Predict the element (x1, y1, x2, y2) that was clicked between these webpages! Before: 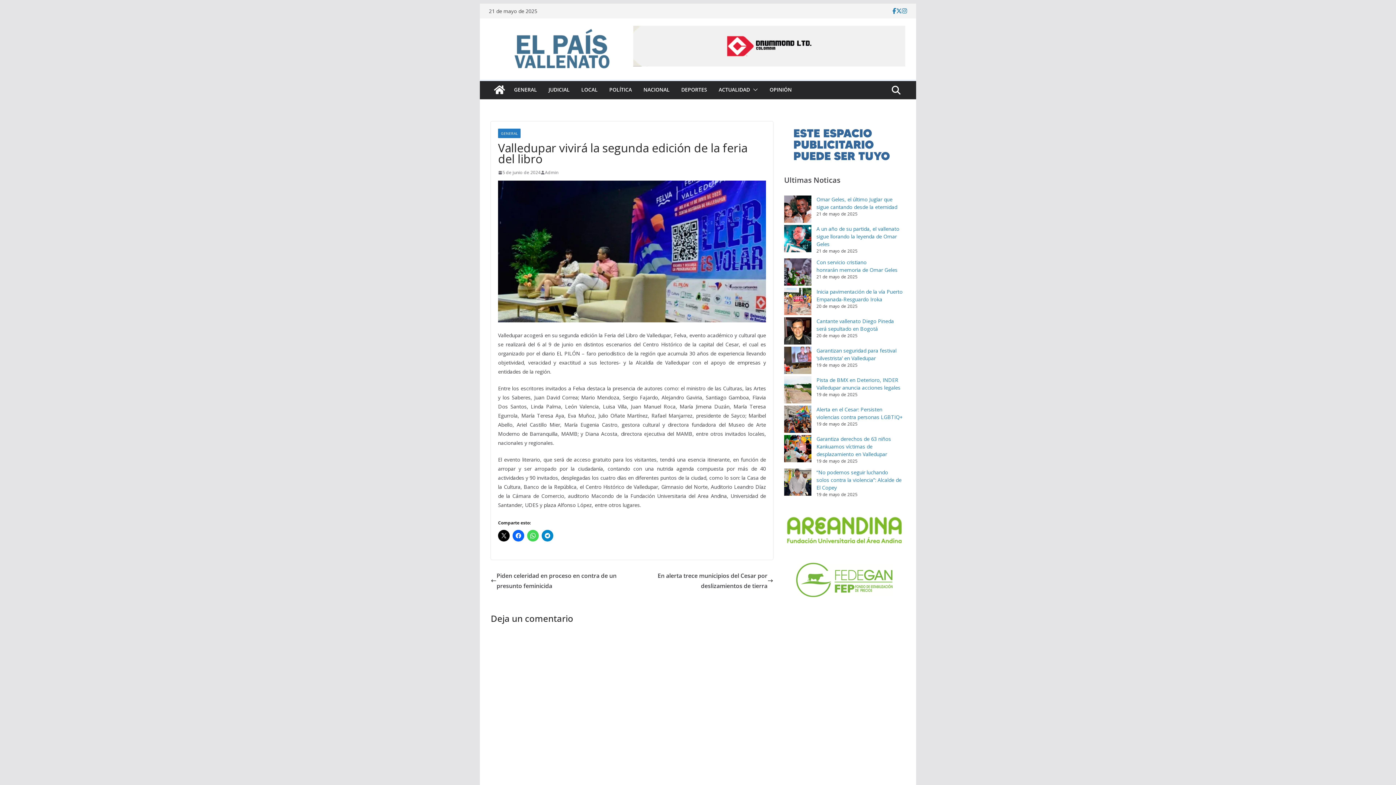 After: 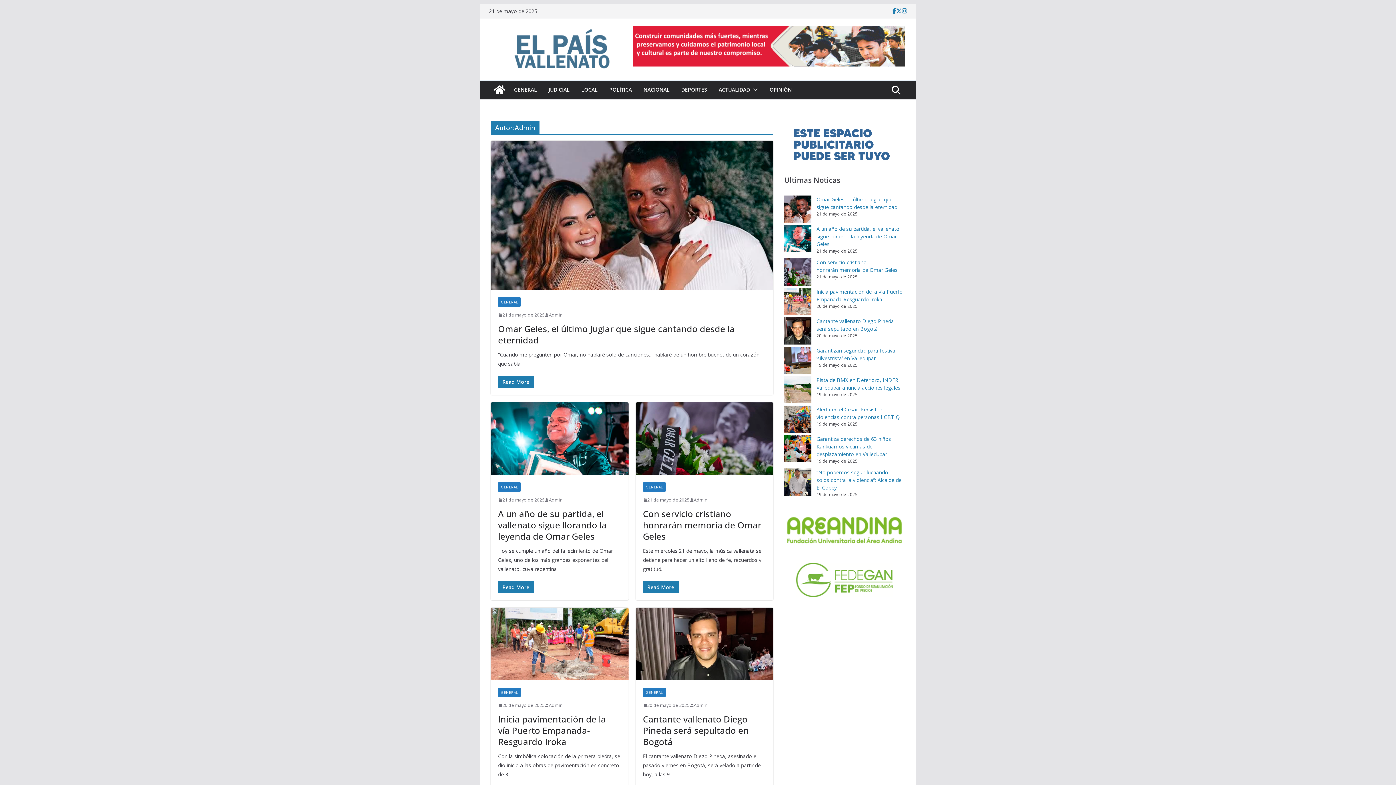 Action: bbox: (545, 168, 558, 176) label: Admin